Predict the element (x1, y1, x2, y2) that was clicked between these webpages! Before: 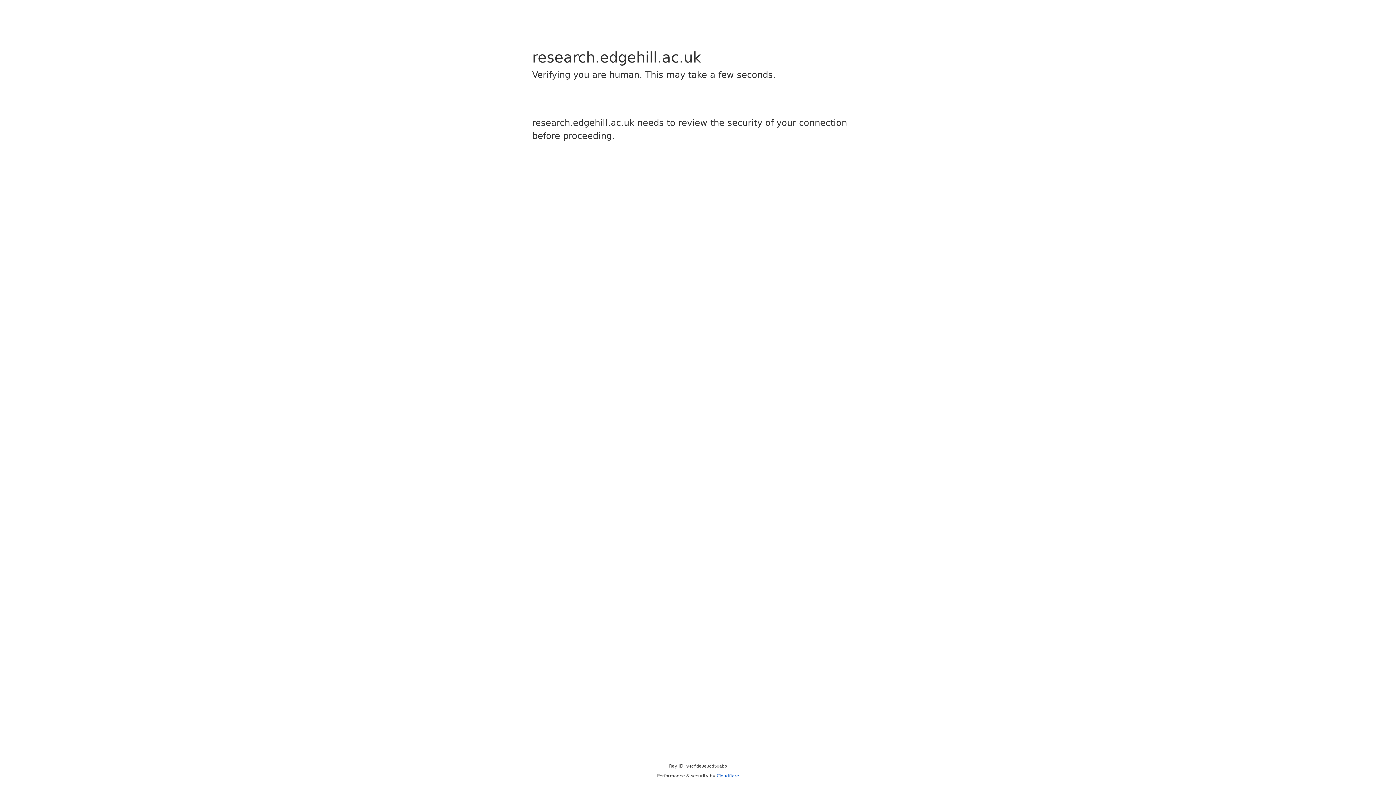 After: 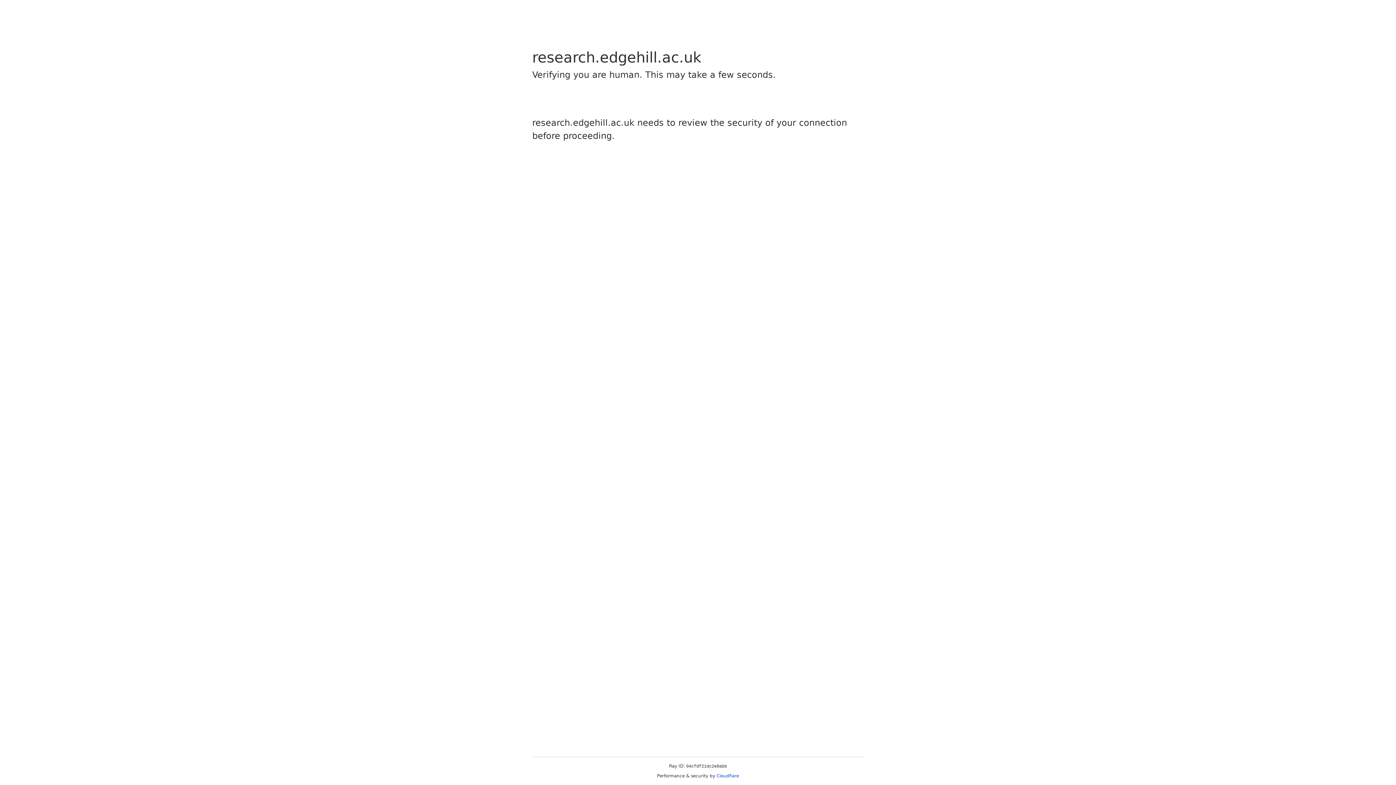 Action: bbox: (716, 773, 739, 778) label: Cloudflare